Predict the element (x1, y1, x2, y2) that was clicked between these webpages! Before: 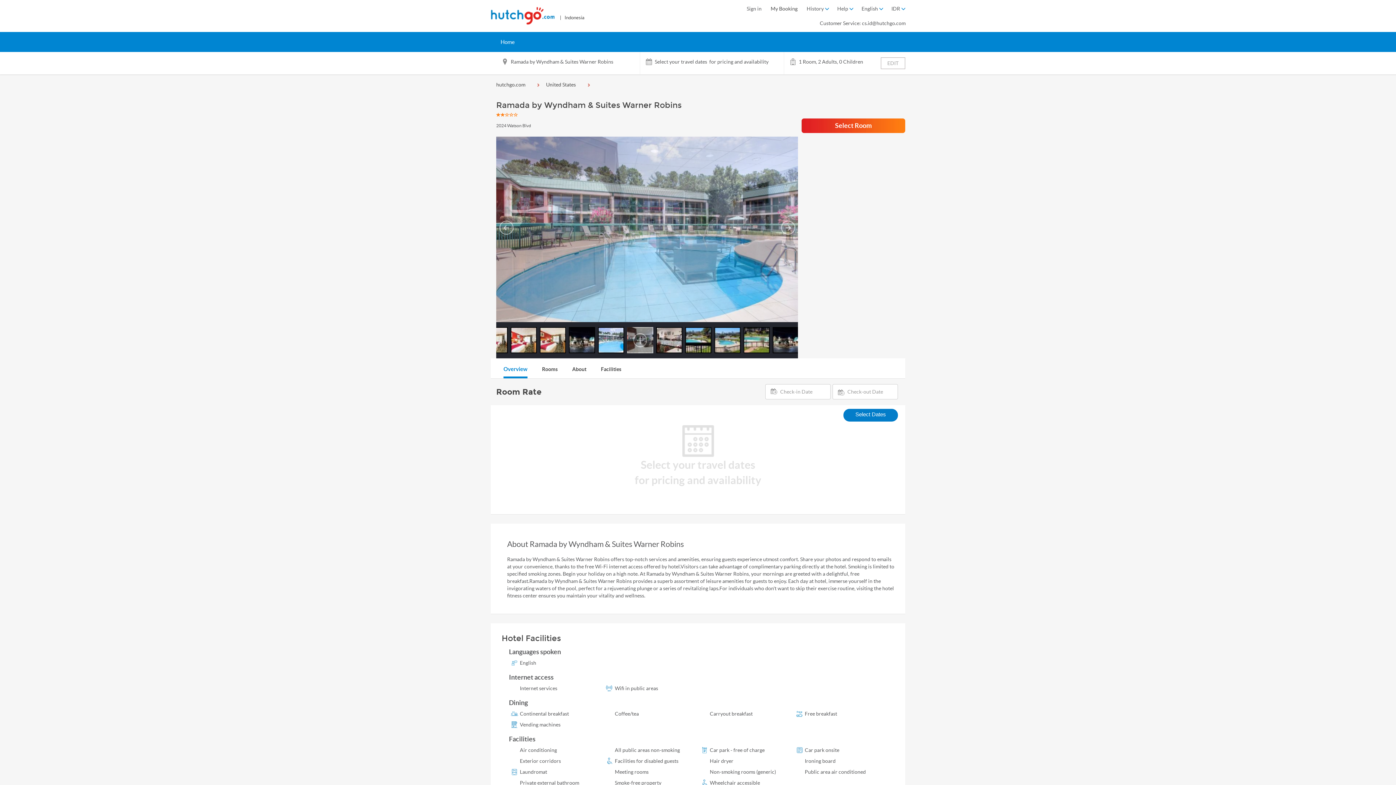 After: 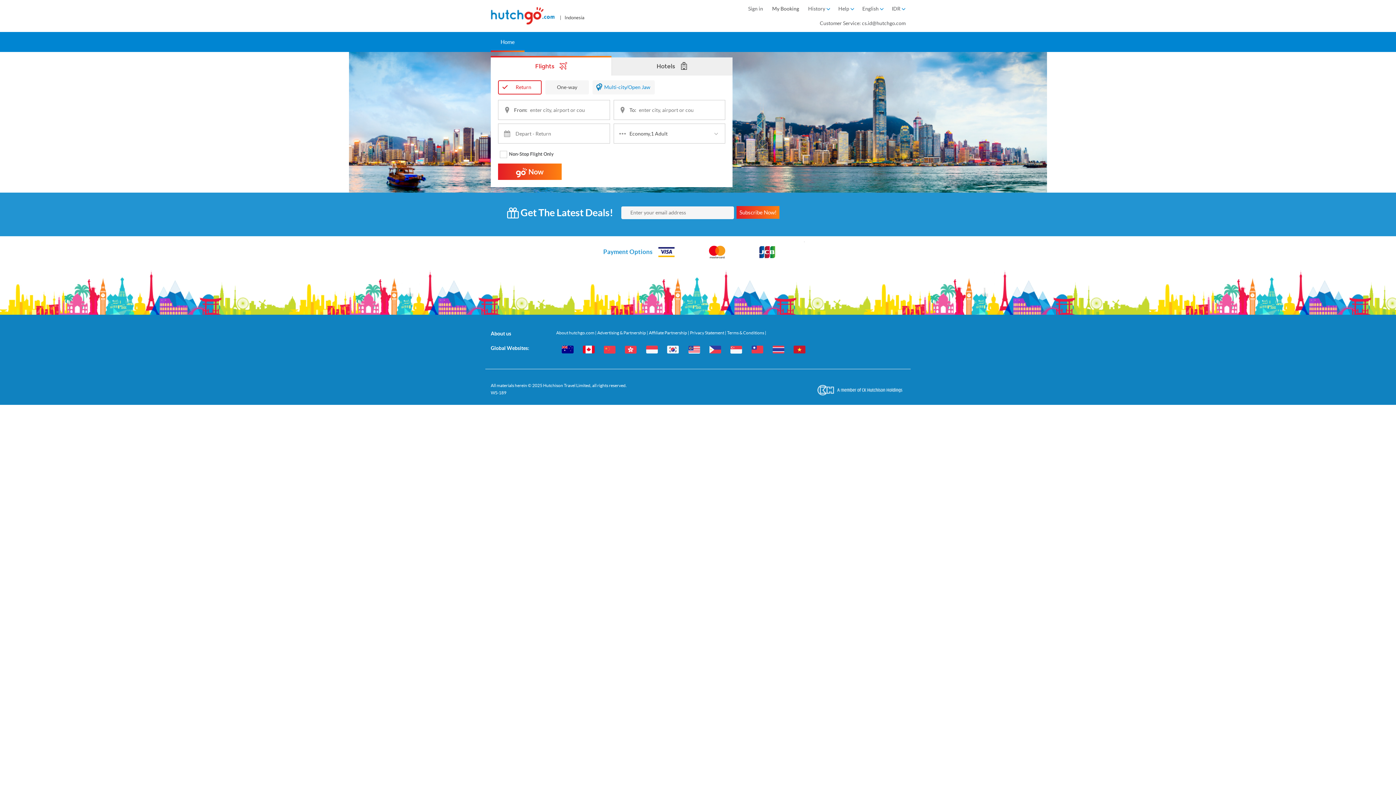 Action: bbox: (490, 32, 524, 52) label: Home